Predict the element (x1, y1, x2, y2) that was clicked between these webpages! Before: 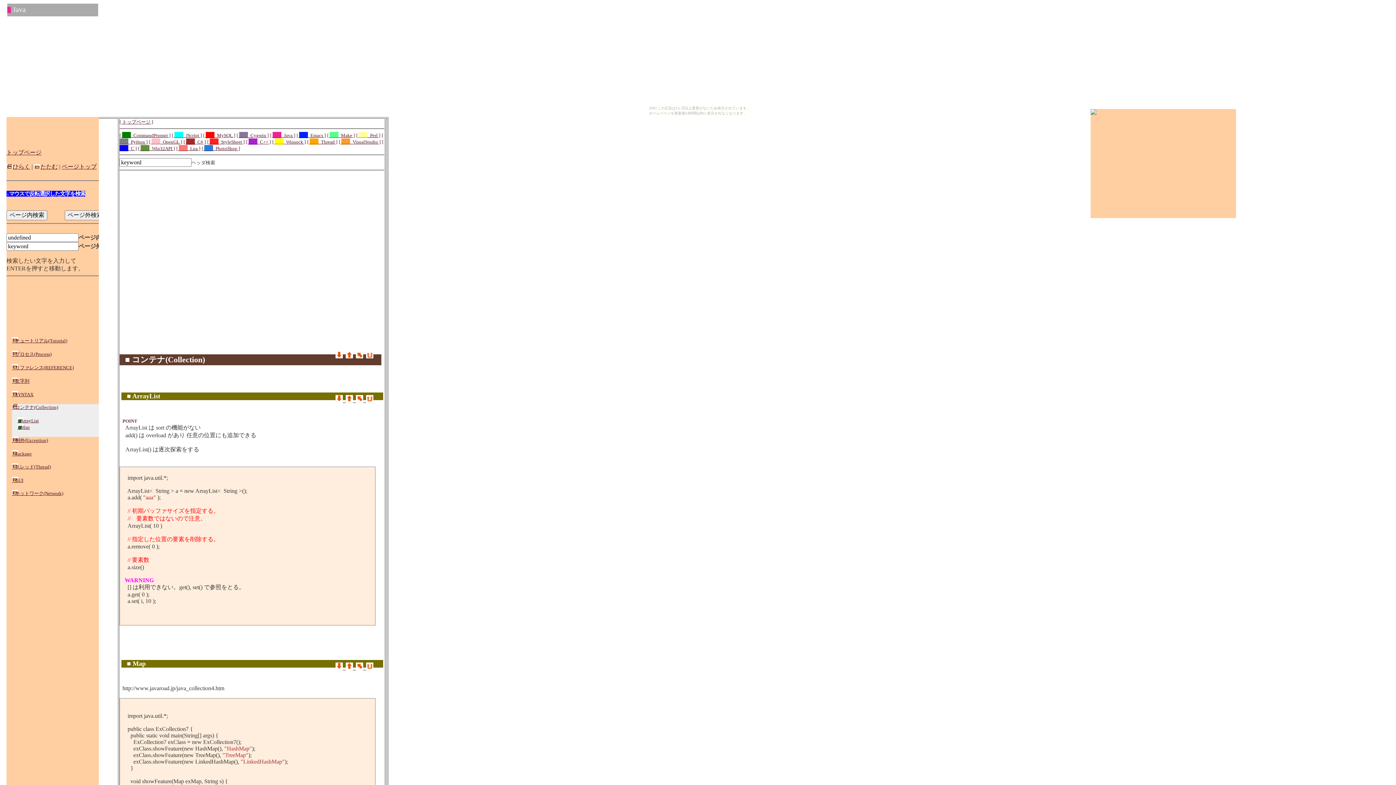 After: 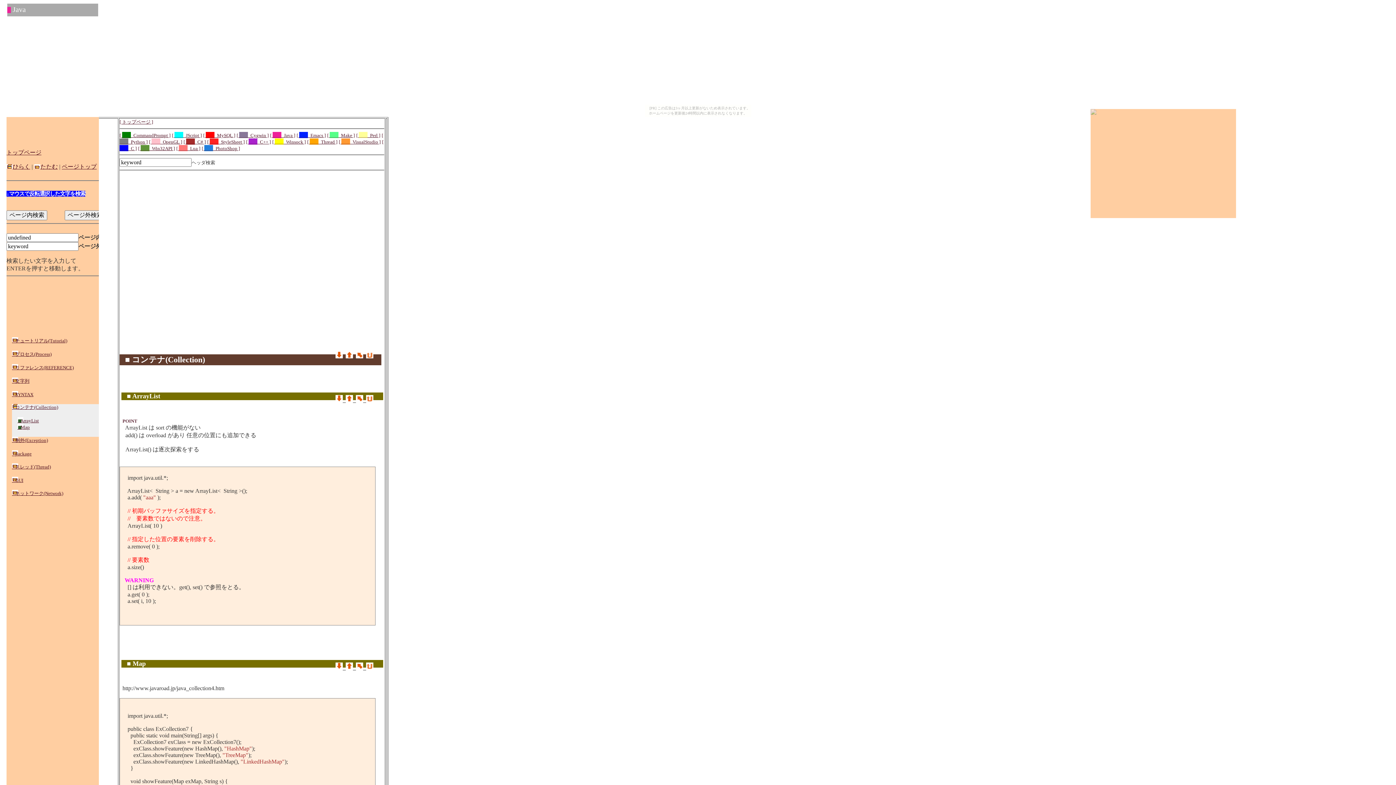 Action: bbox: (1090, 109, 1096, 116)